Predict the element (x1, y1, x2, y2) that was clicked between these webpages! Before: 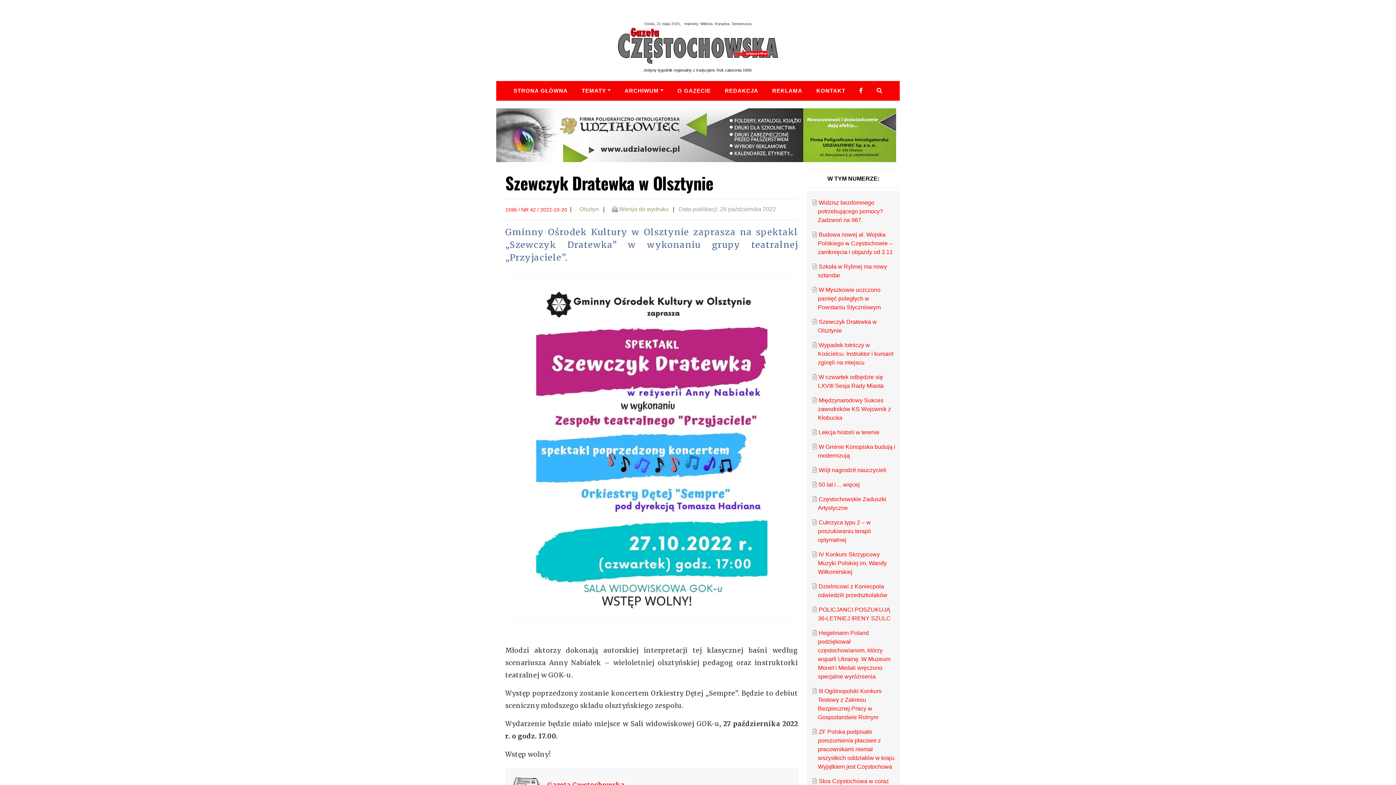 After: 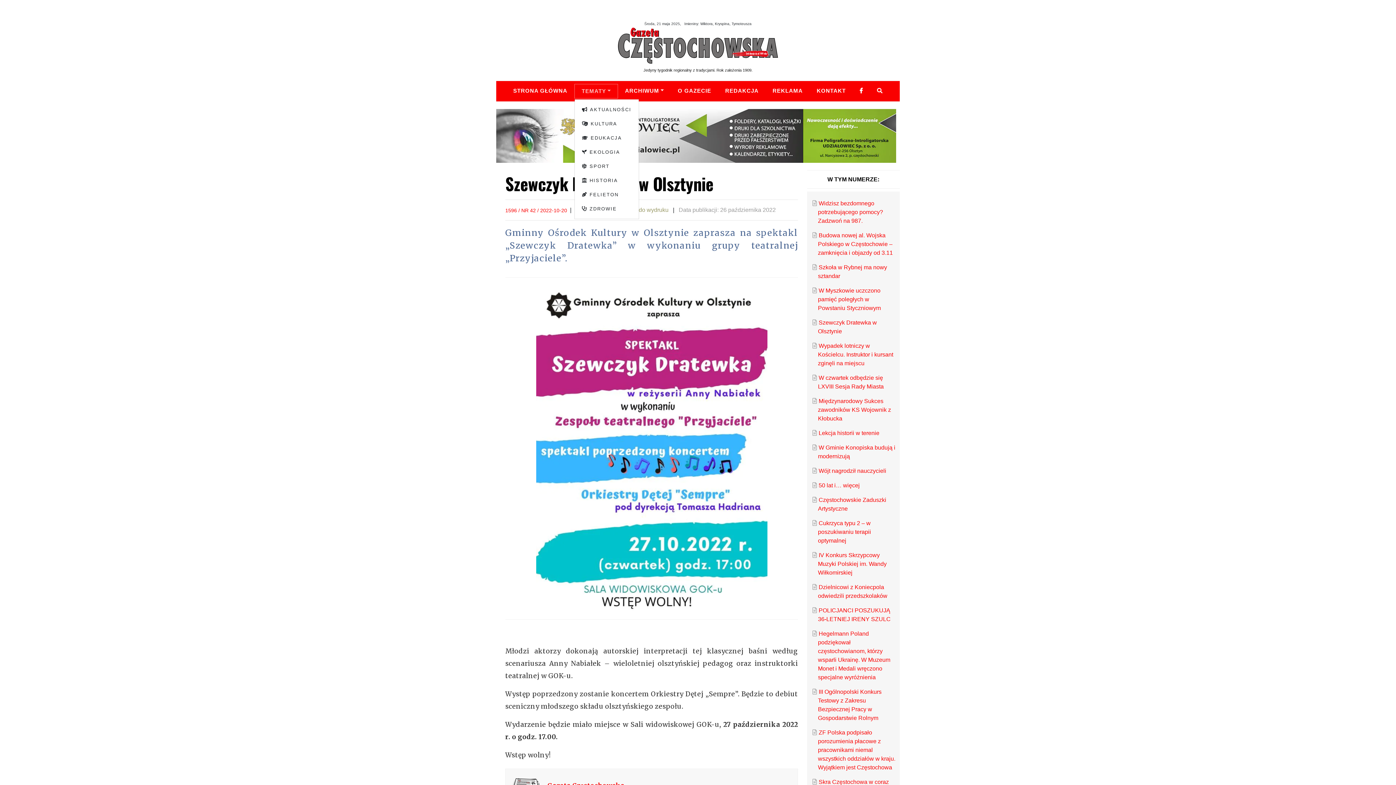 Action: label: TEMATY bbox: (574, 83, 617, 97)